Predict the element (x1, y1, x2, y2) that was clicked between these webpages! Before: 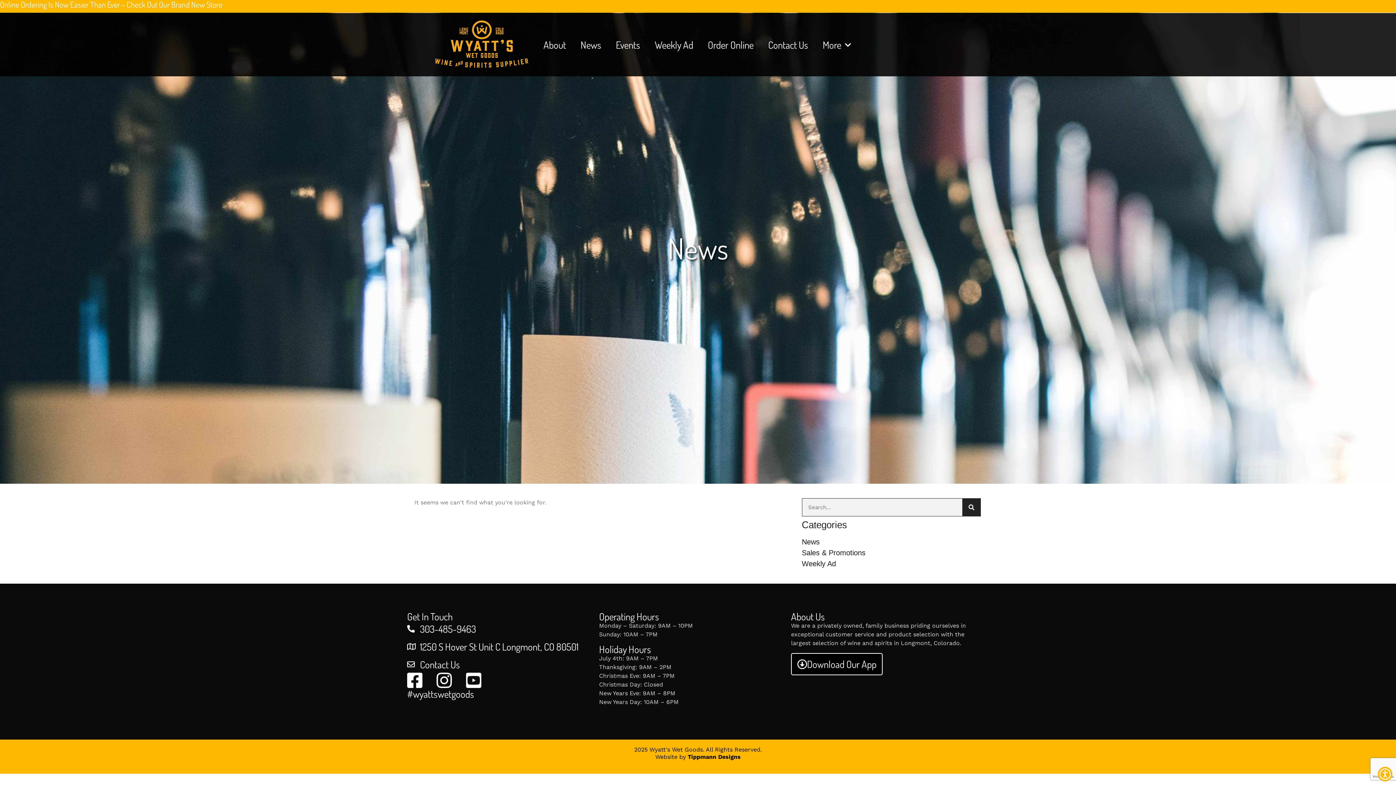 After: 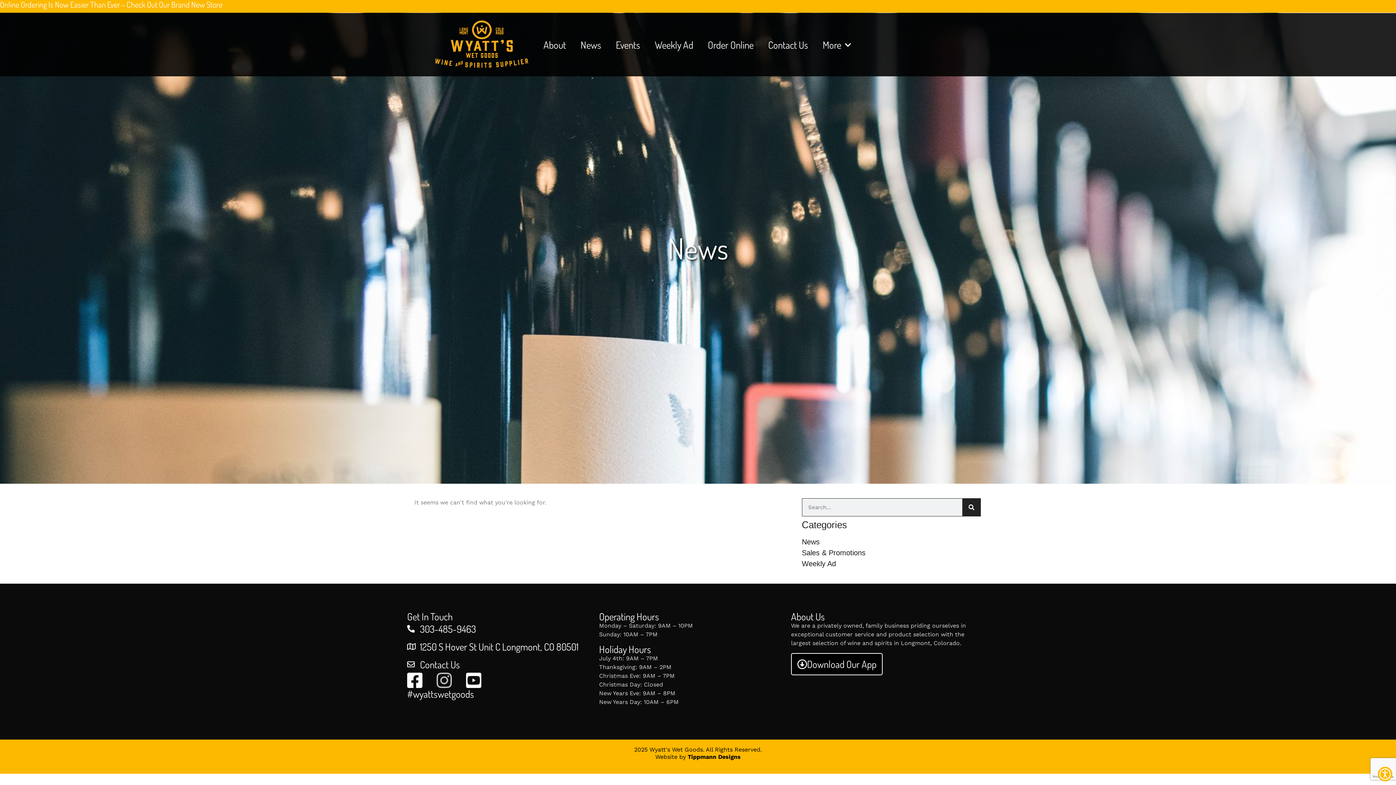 Action: bbox: (436, 672, 460, 689)